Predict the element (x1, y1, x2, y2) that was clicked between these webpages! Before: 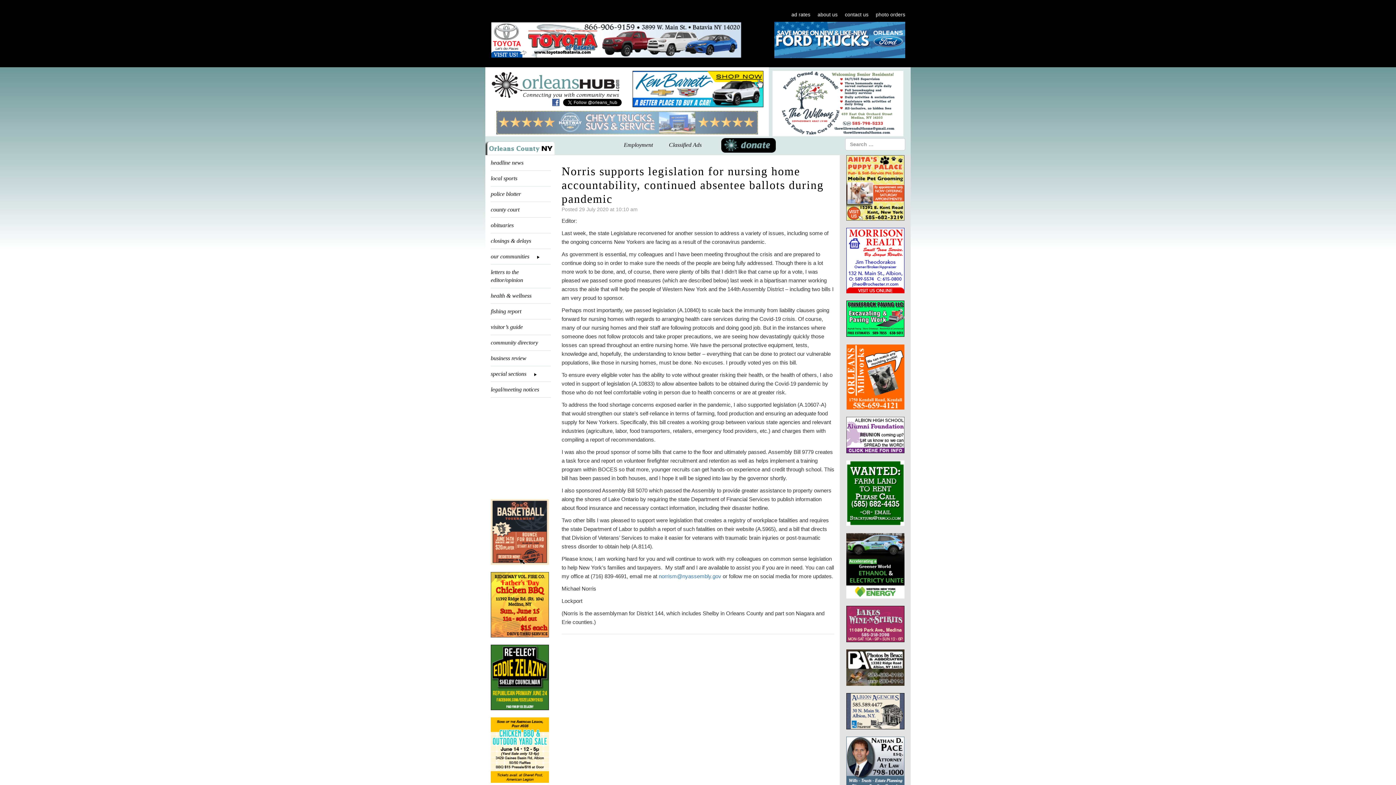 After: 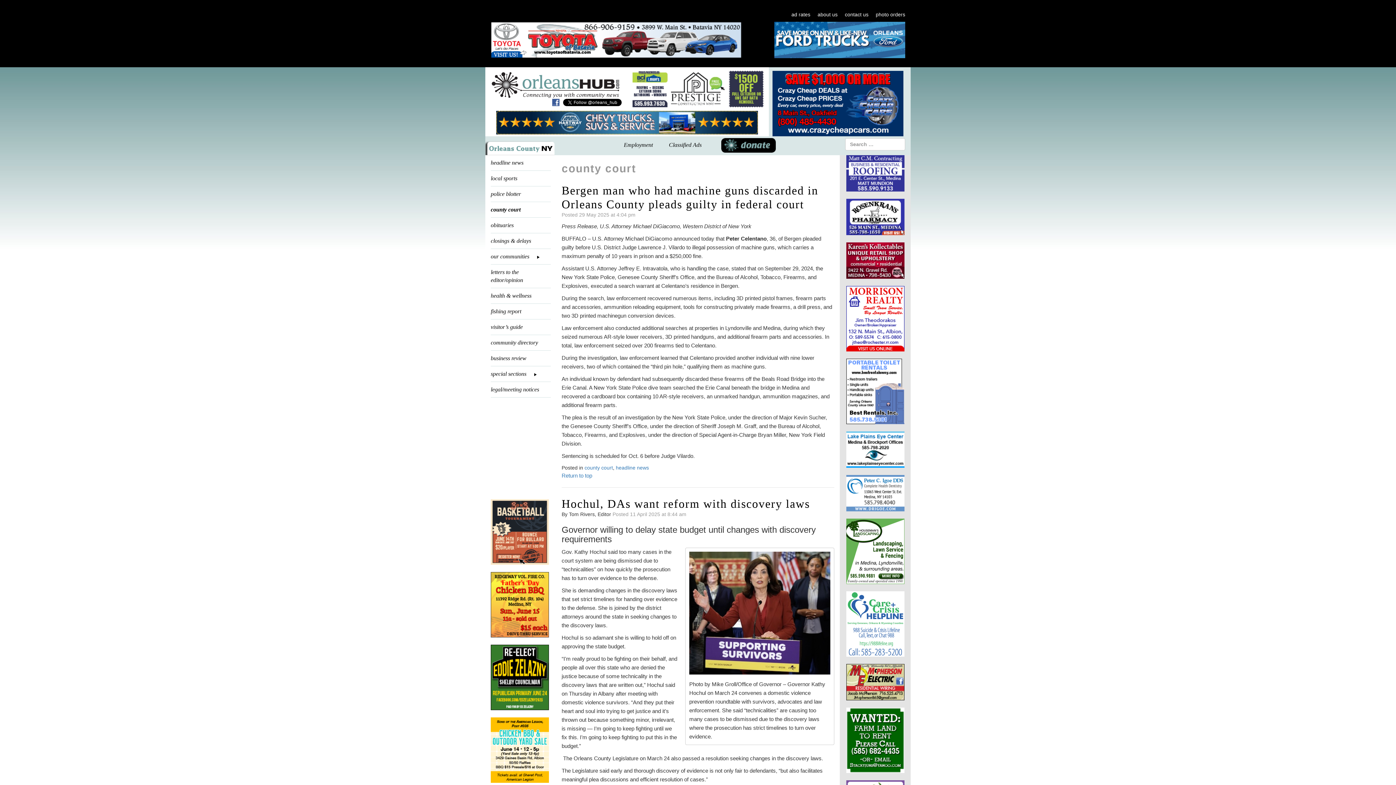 Action: bbox: (490, 202, 550, 217) label: county court